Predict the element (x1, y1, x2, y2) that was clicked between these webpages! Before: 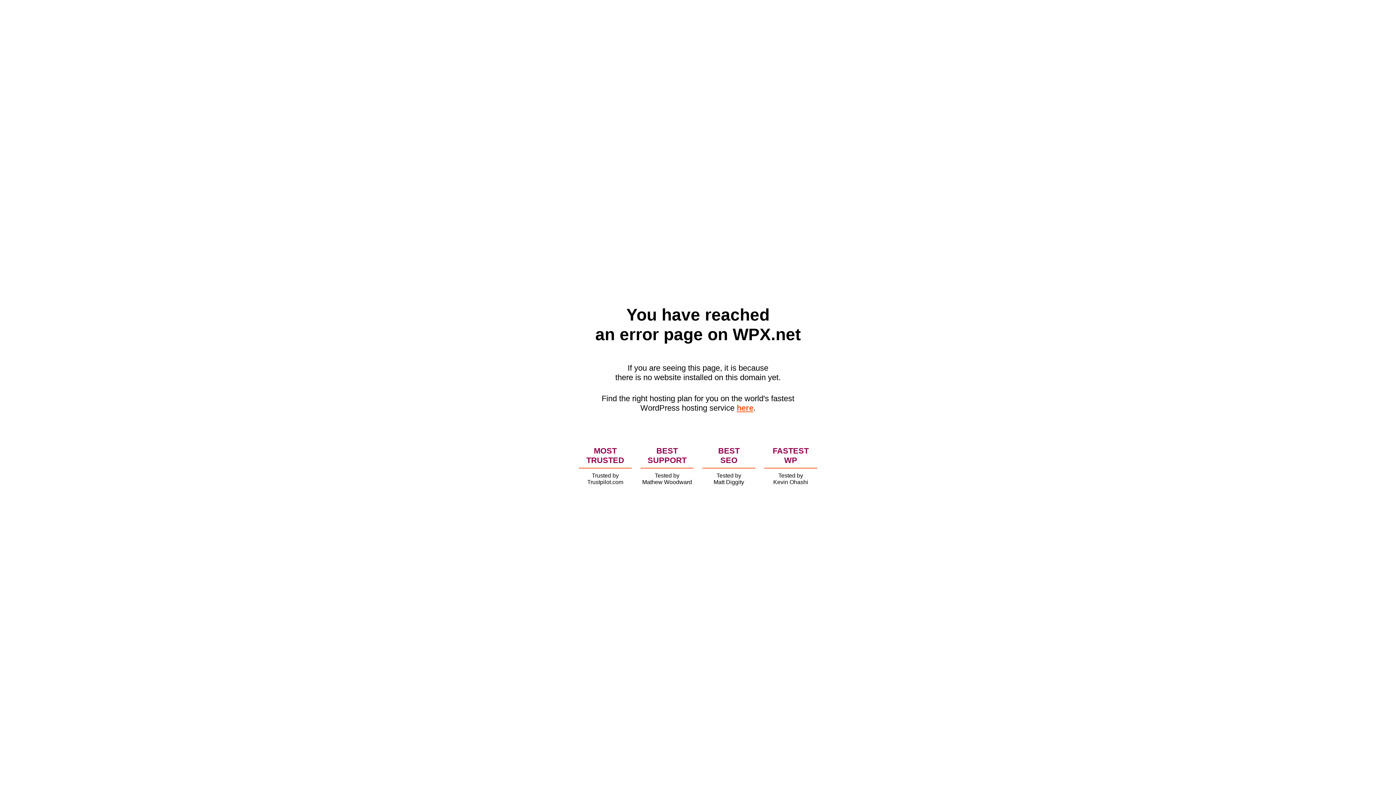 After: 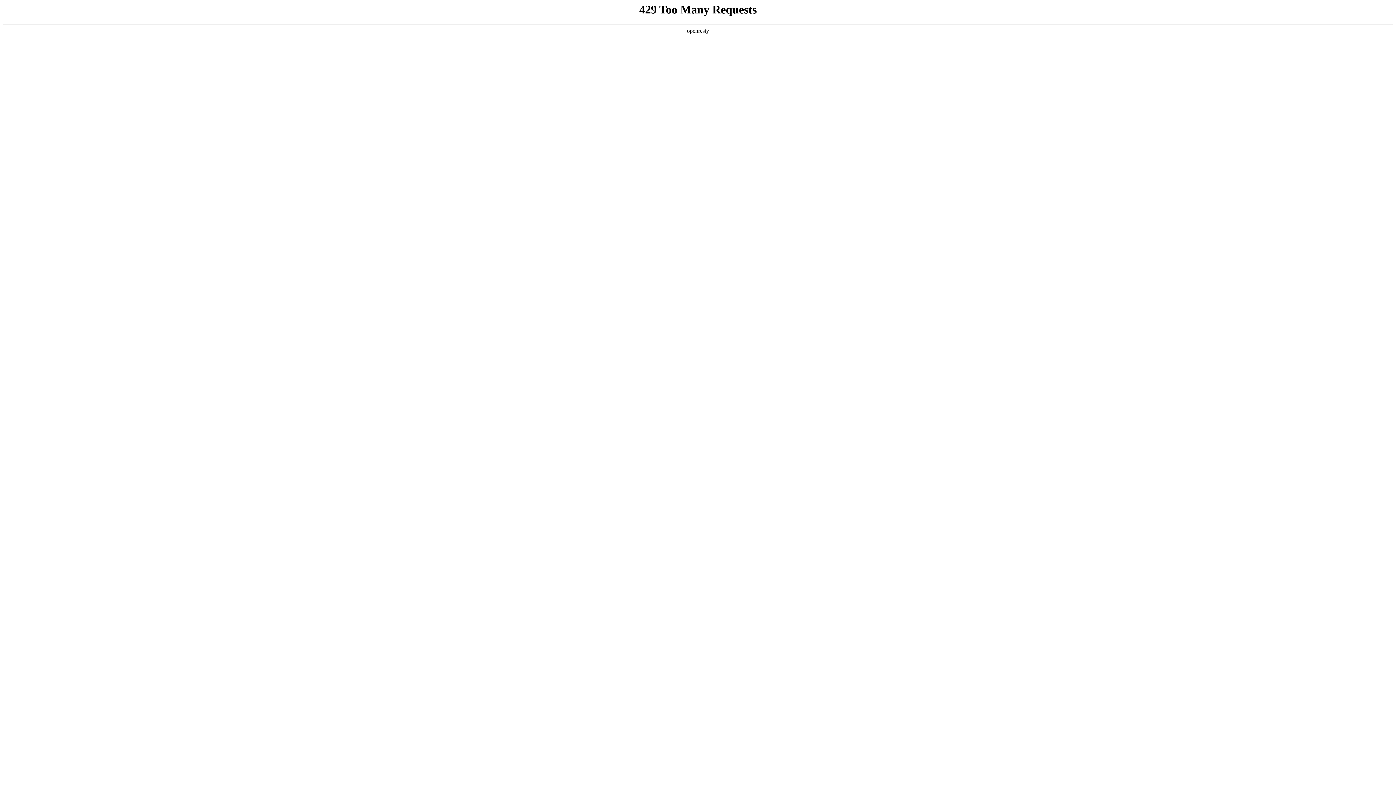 Action: label: here bbox: (736, 403, 753, 412)